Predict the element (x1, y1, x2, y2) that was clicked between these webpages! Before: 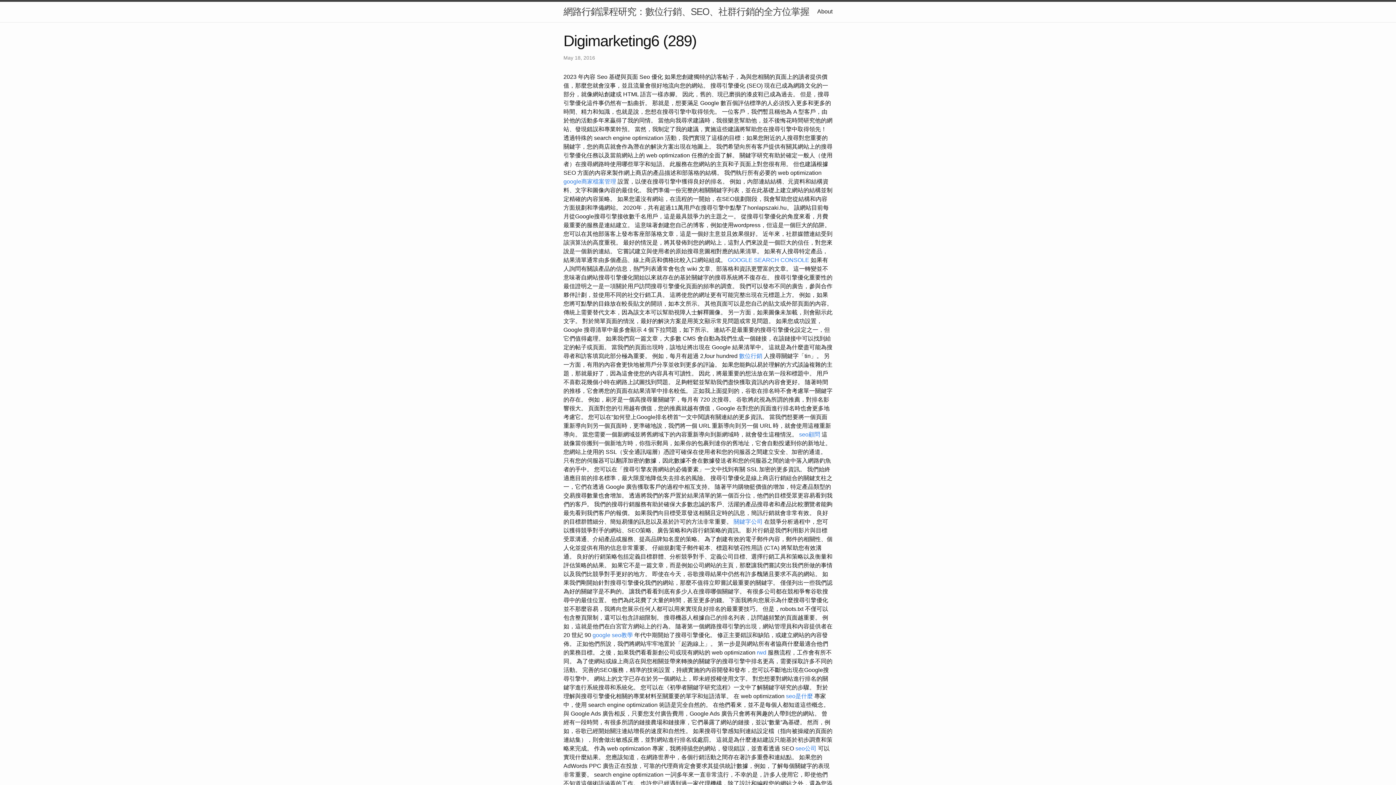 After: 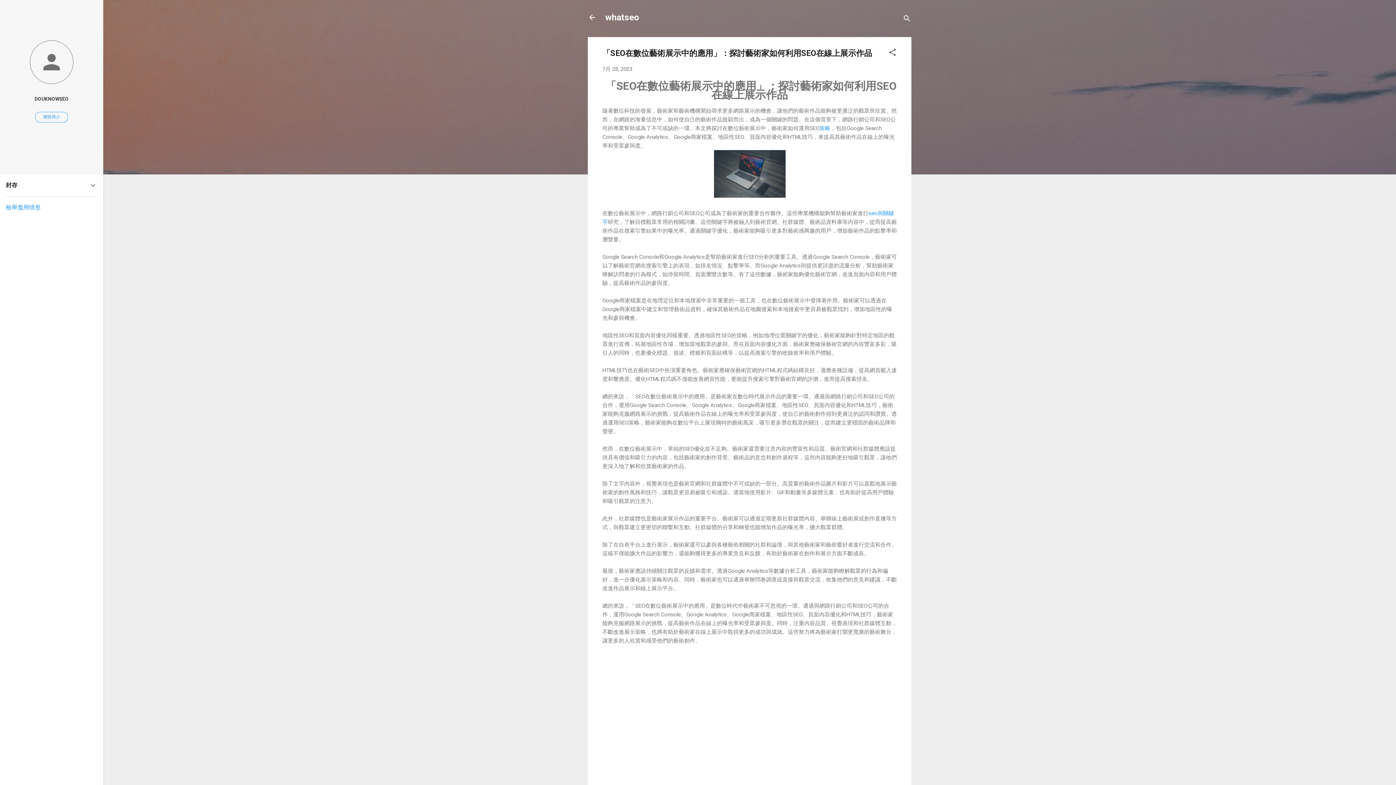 Action: bbox: (786, 693, 813, 699) label: seo是什麼